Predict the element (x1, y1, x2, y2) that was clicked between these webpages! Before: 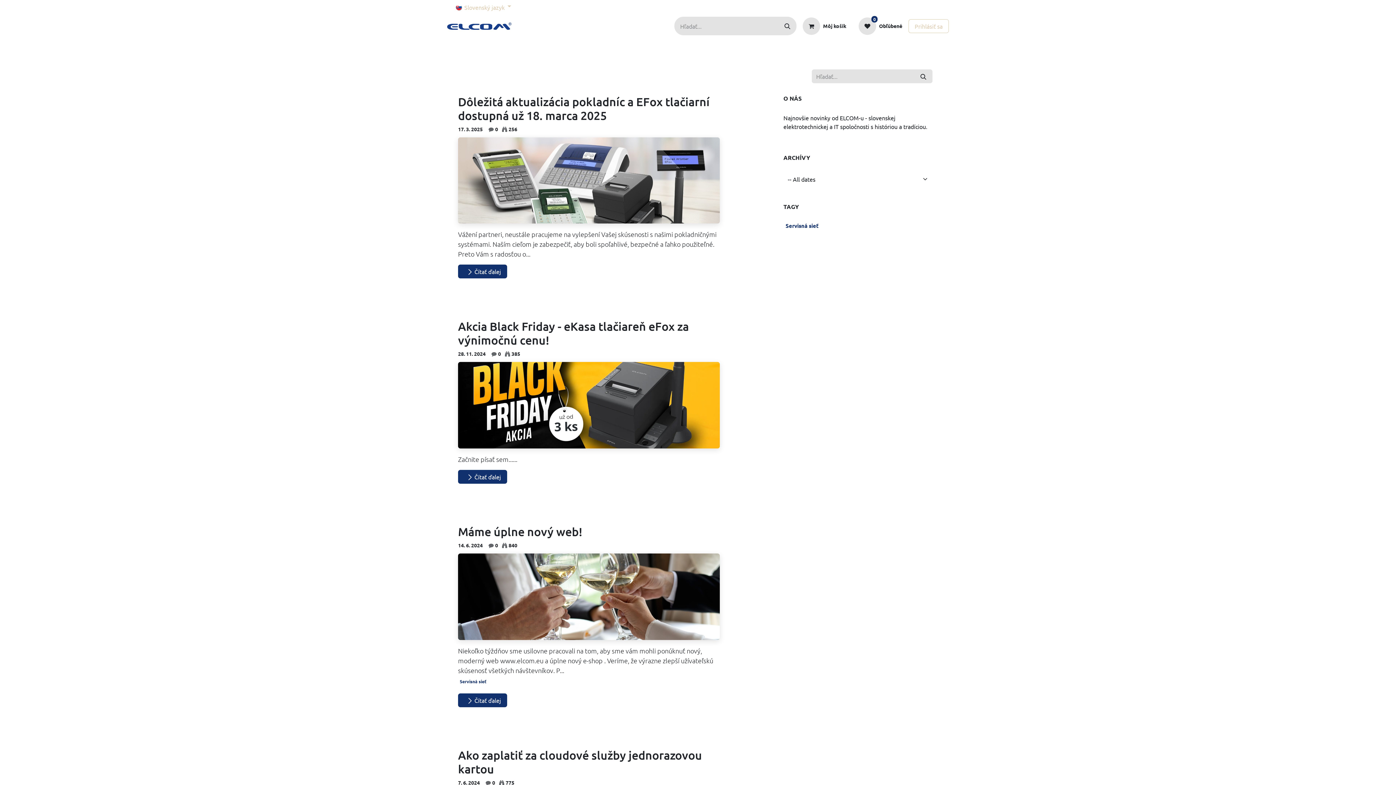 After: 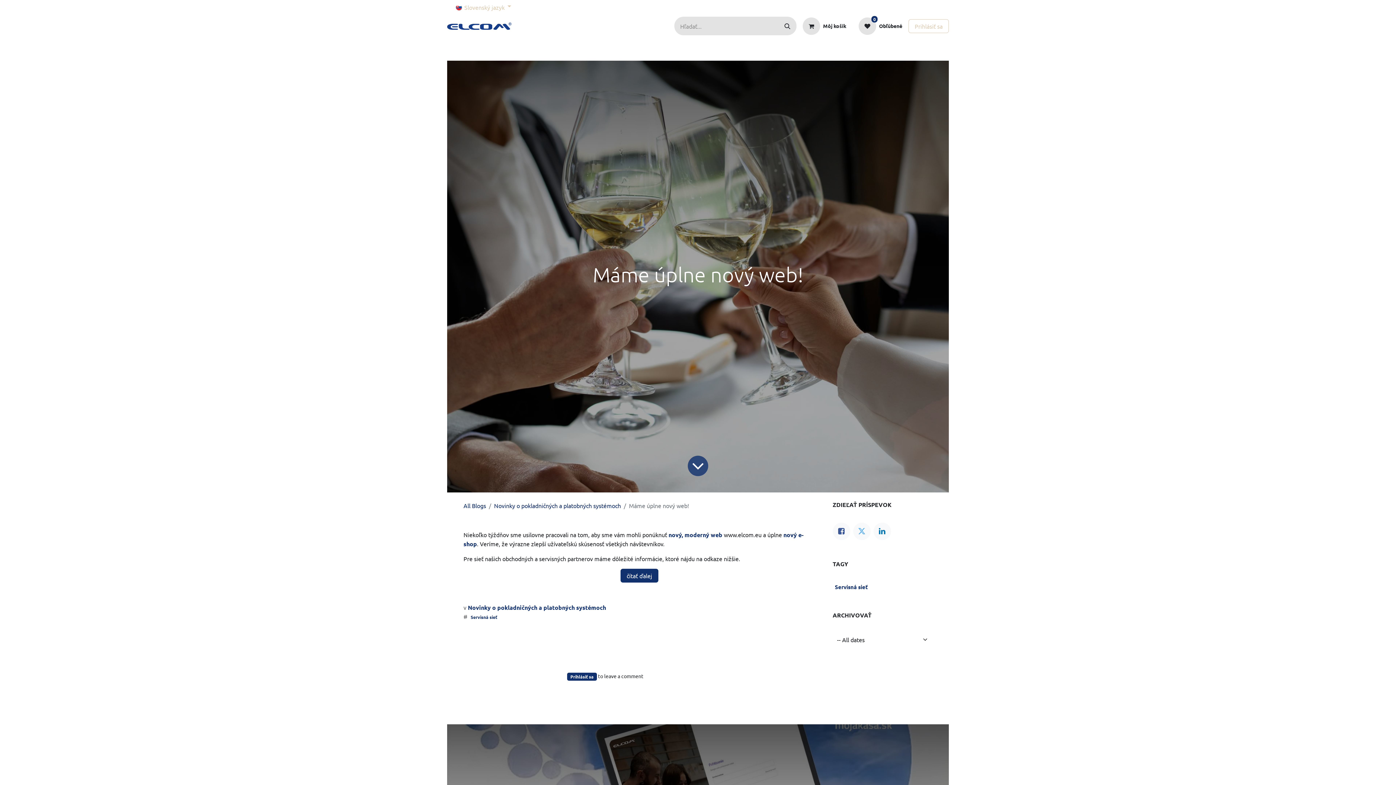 Action: bbox: (458, 693, 507, 707) label:  Čítať ďalej